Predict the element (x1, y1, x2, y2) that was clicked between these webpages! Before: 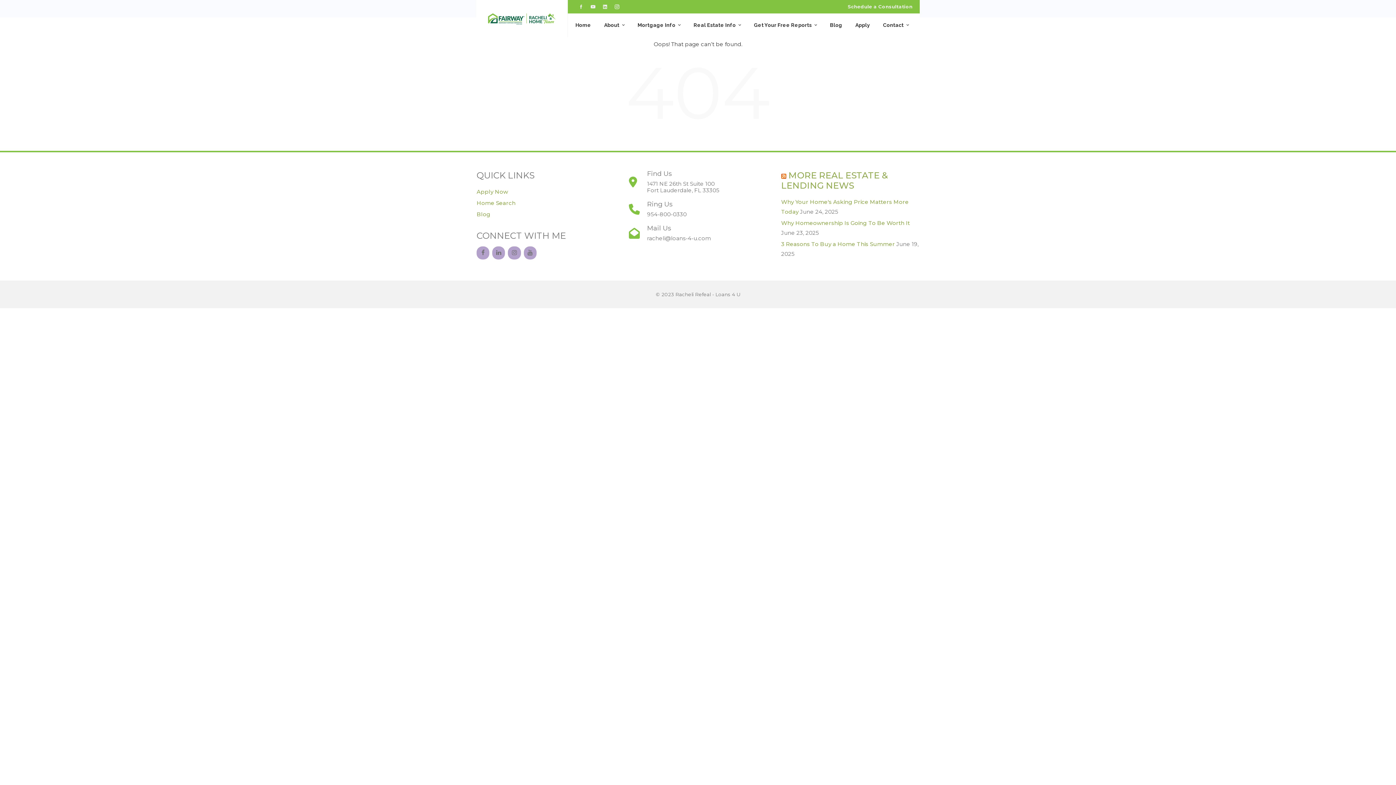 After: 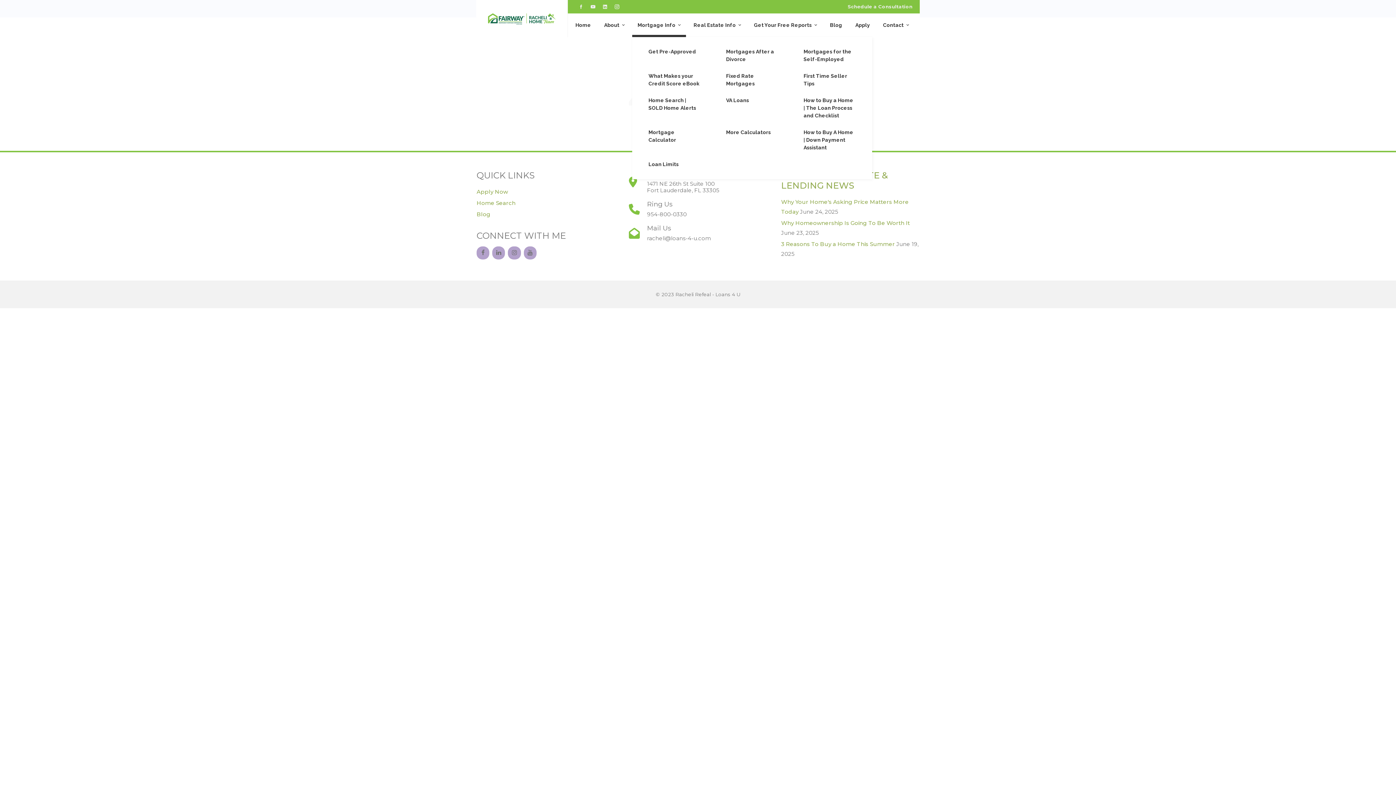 Action: label: Mortgage Info bbox: (632, 13, 686, 37)